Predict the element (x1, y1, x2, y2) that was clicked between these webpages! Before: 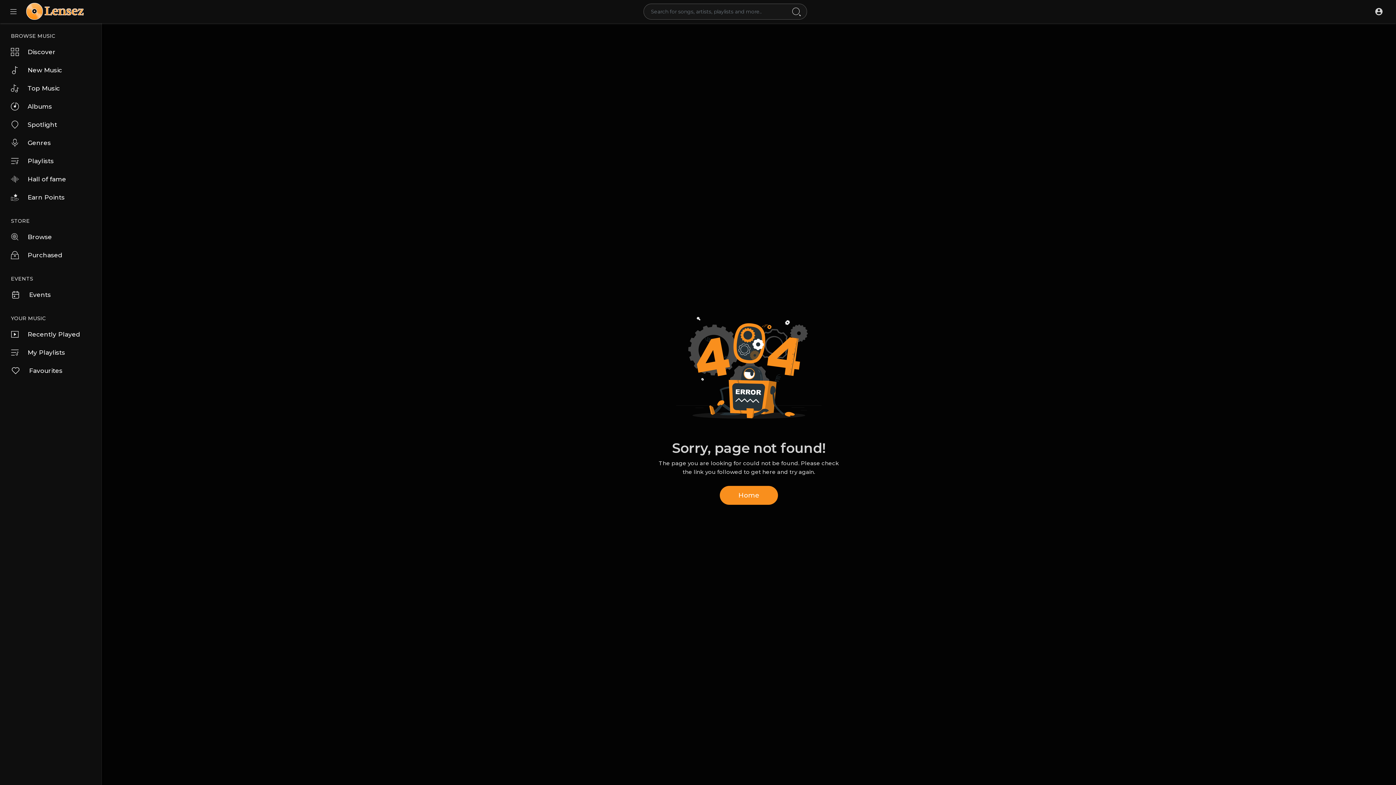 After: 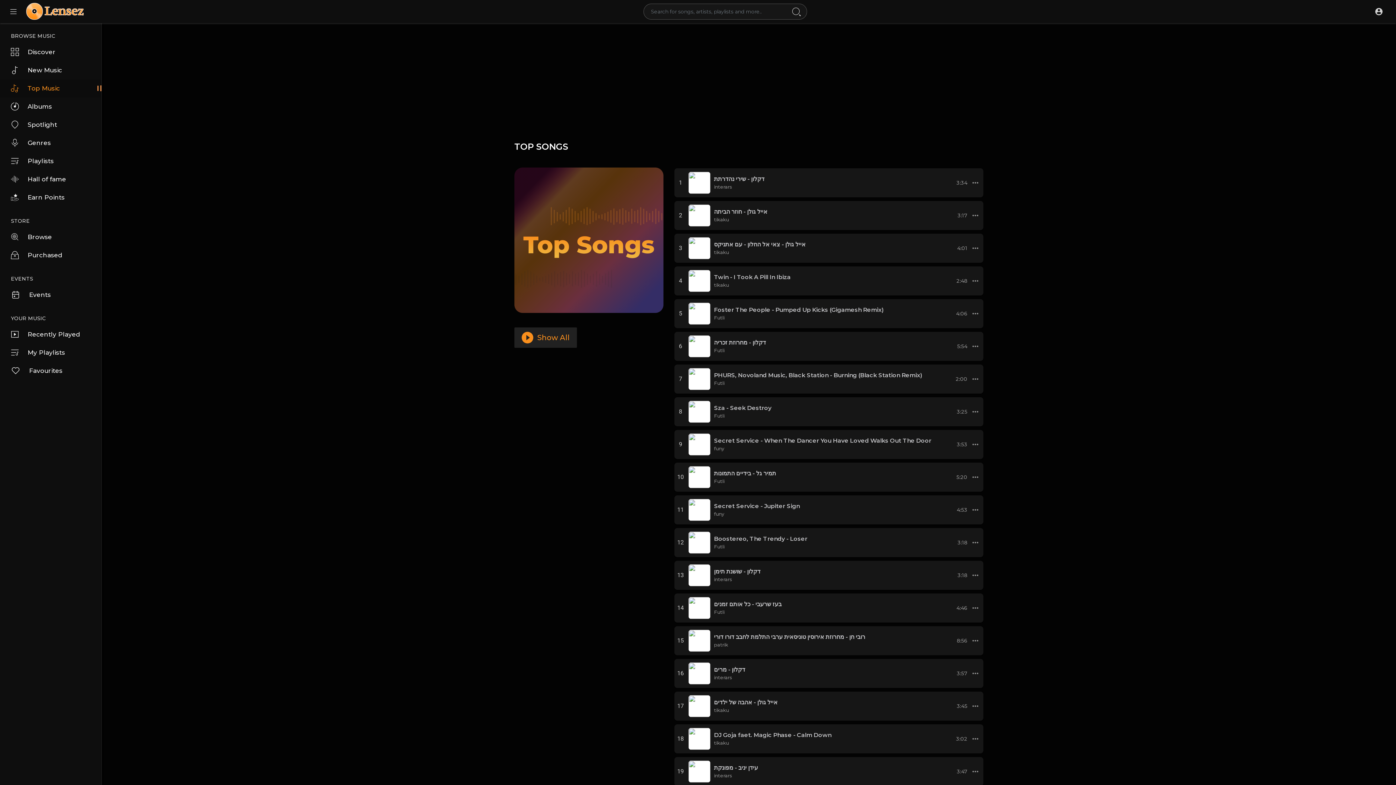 Action: bbox: (0, 79, 101, 97) label: Top Music